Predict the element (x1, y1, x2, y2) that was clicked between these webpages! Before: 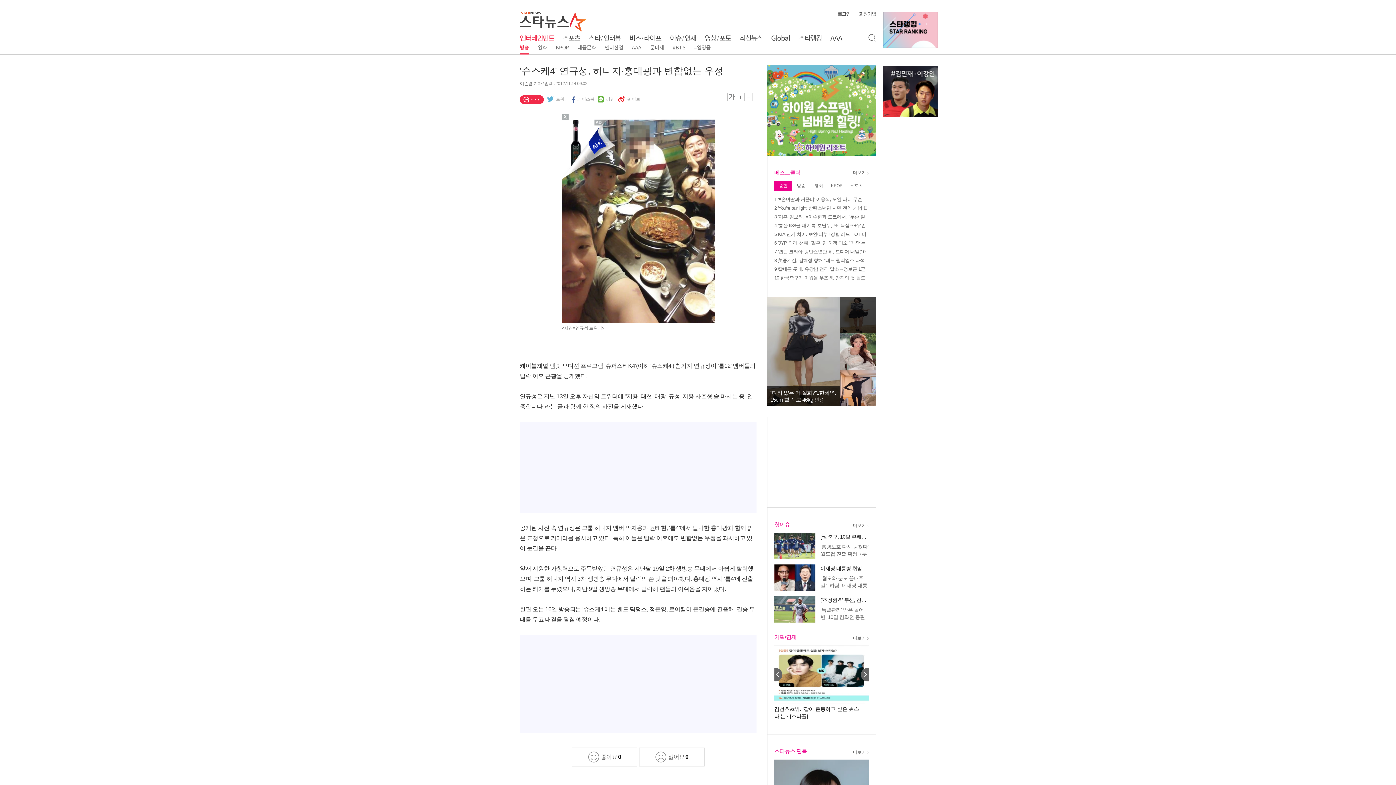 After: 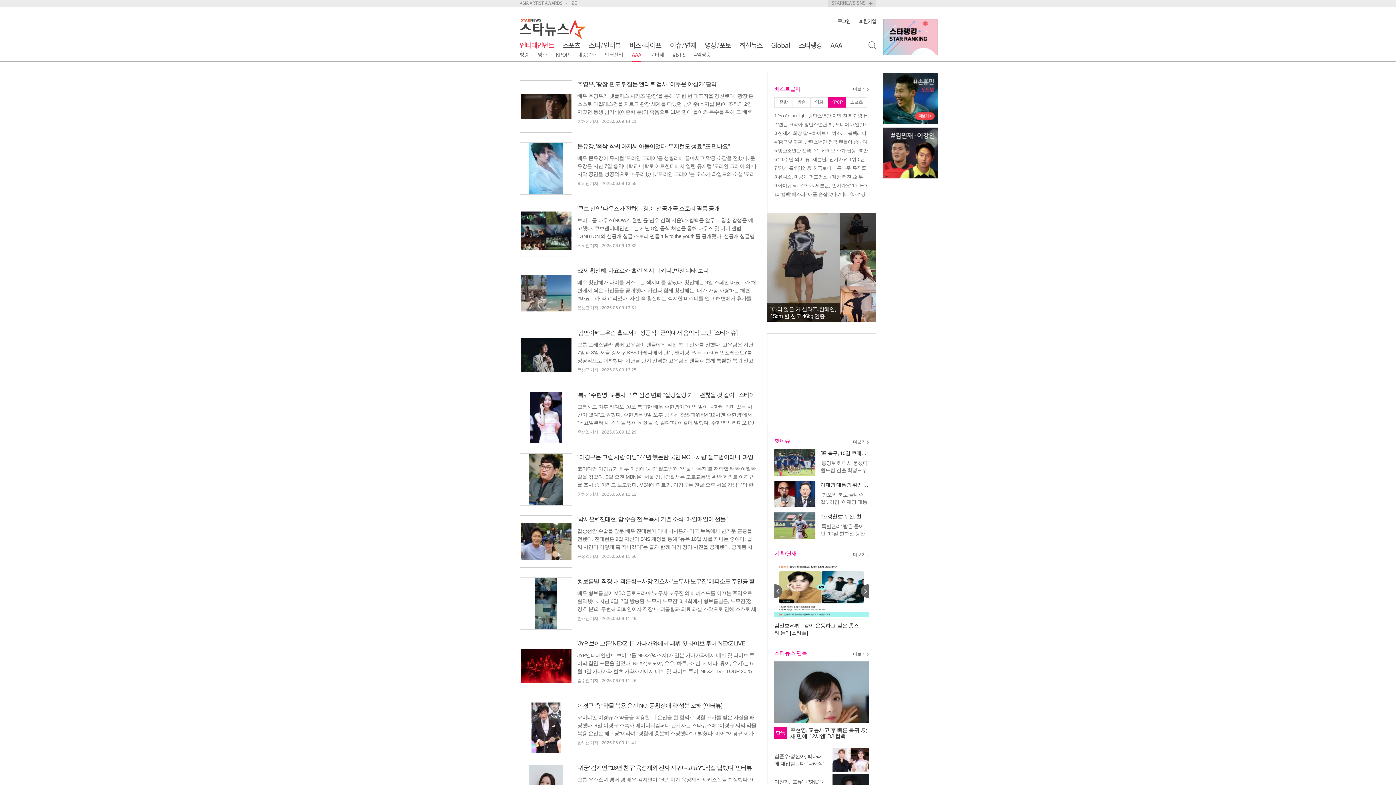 Action: bbox: (632, 42, 641, 54) label: AAA